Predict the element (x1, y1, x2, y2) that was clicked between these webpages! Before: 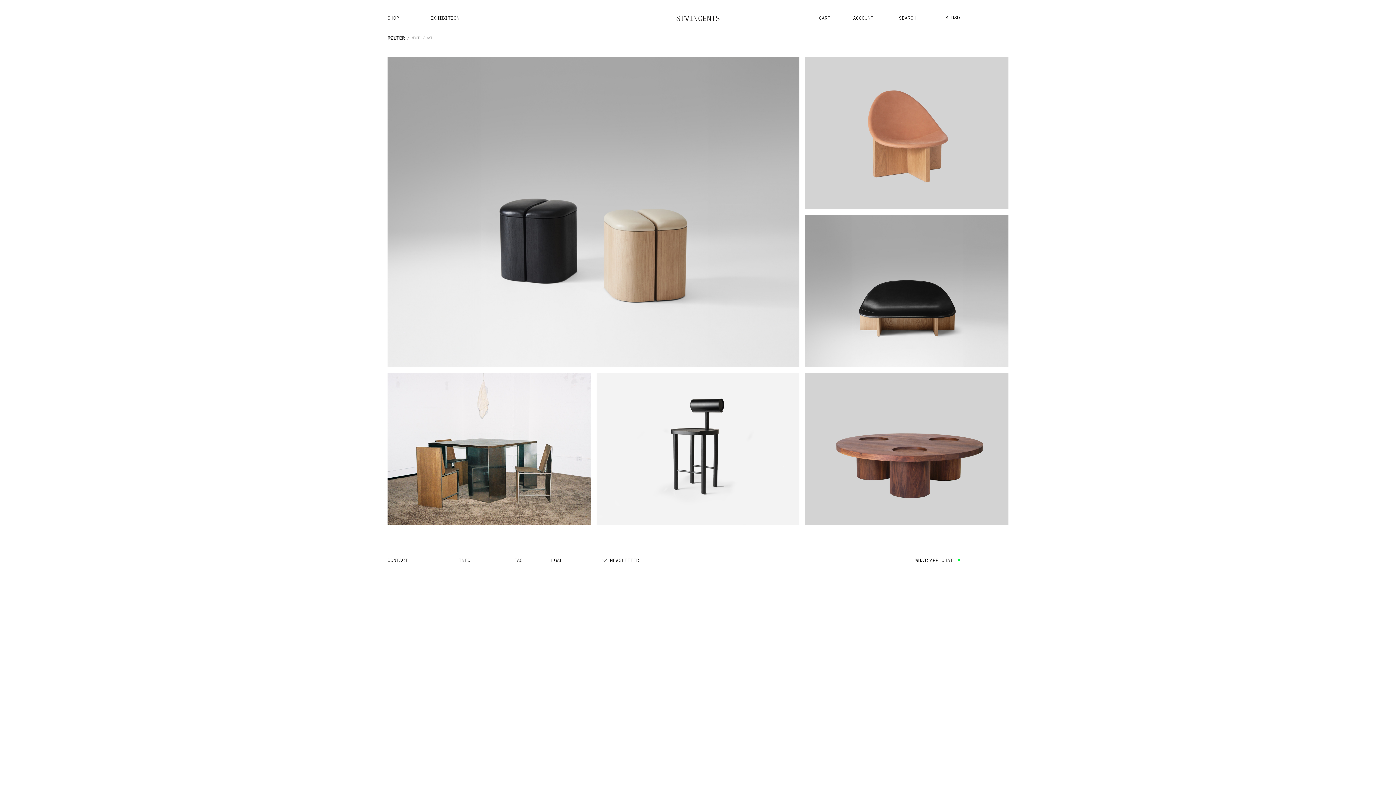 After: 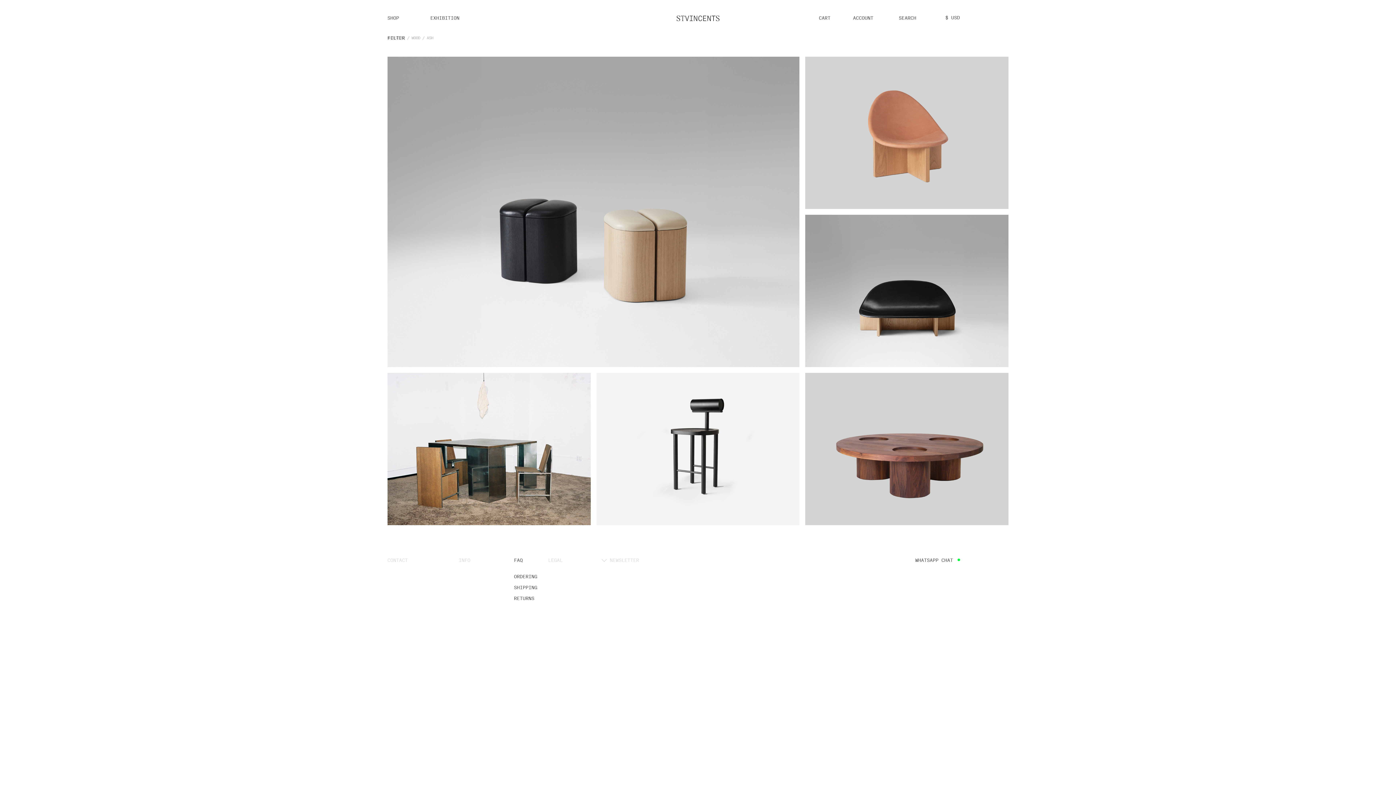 Action: label: FAQ bbox: (514, 556, 522, 563)